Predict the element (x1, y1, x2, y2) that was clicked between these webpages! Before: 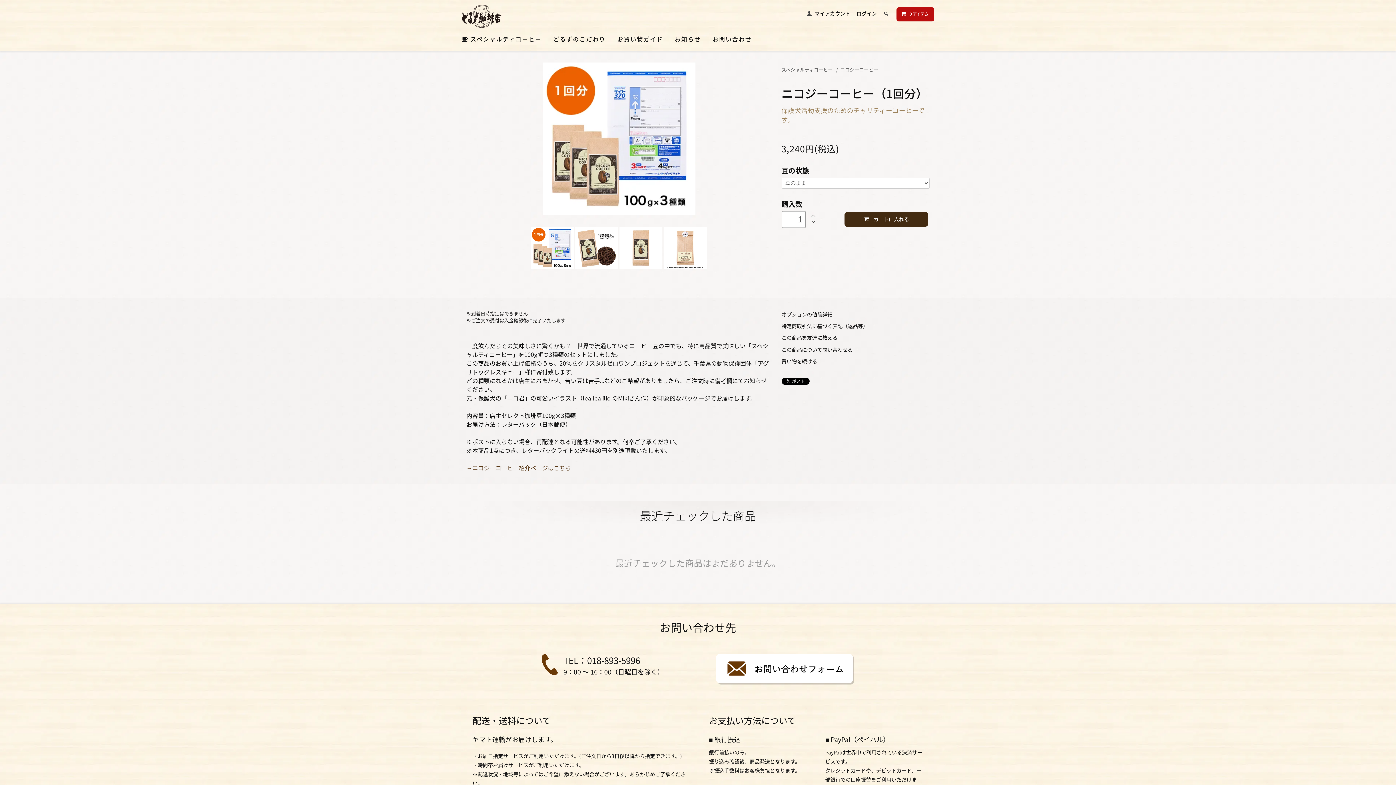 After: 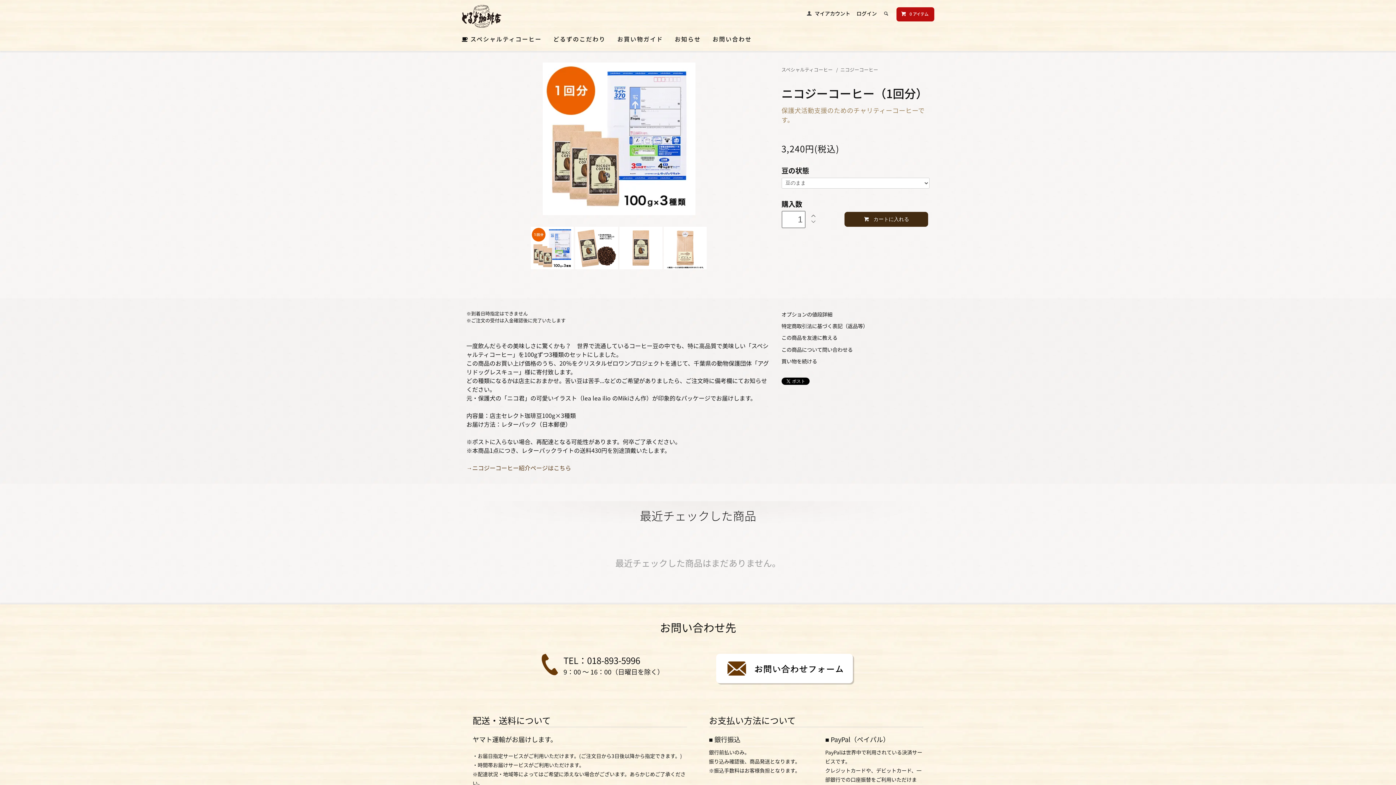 Action: bbox: (810, 217, 816, 226)